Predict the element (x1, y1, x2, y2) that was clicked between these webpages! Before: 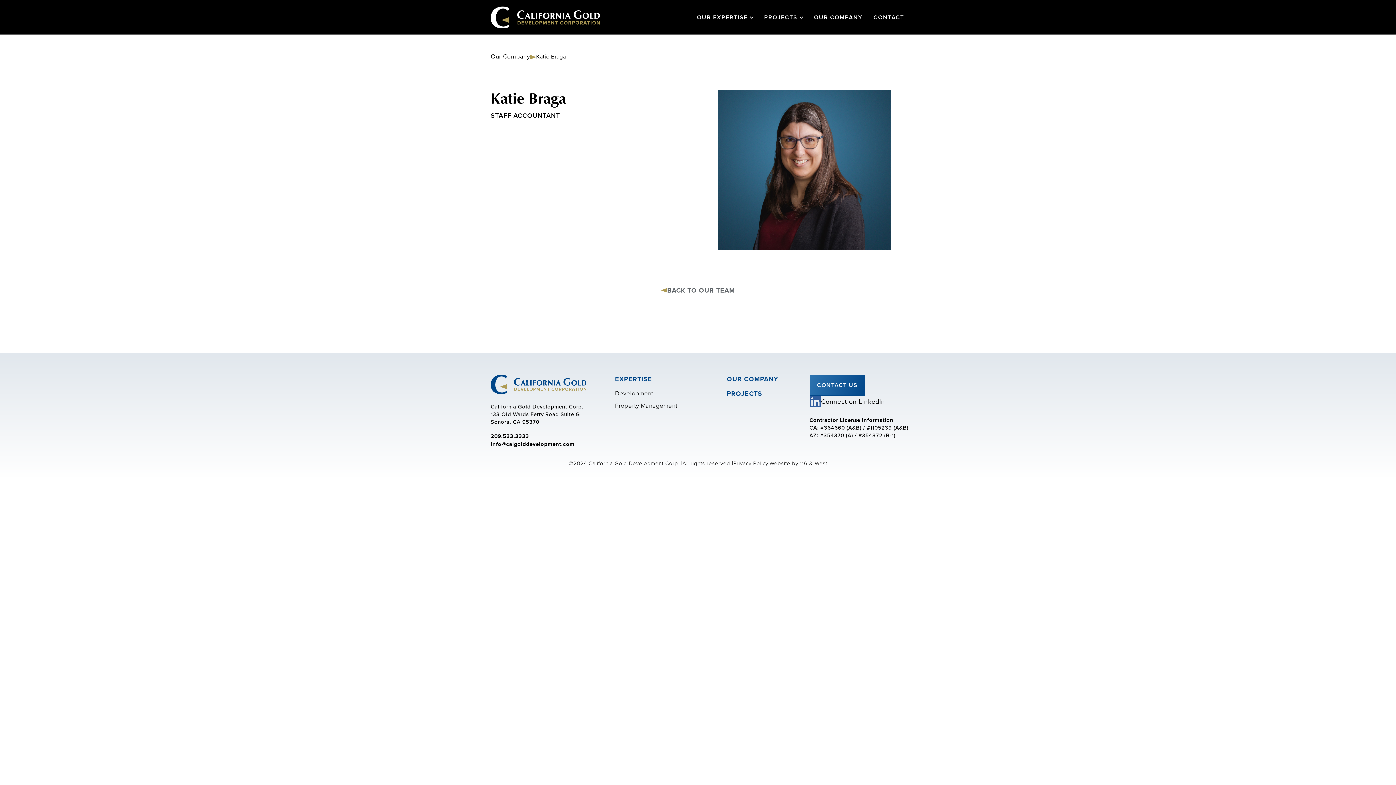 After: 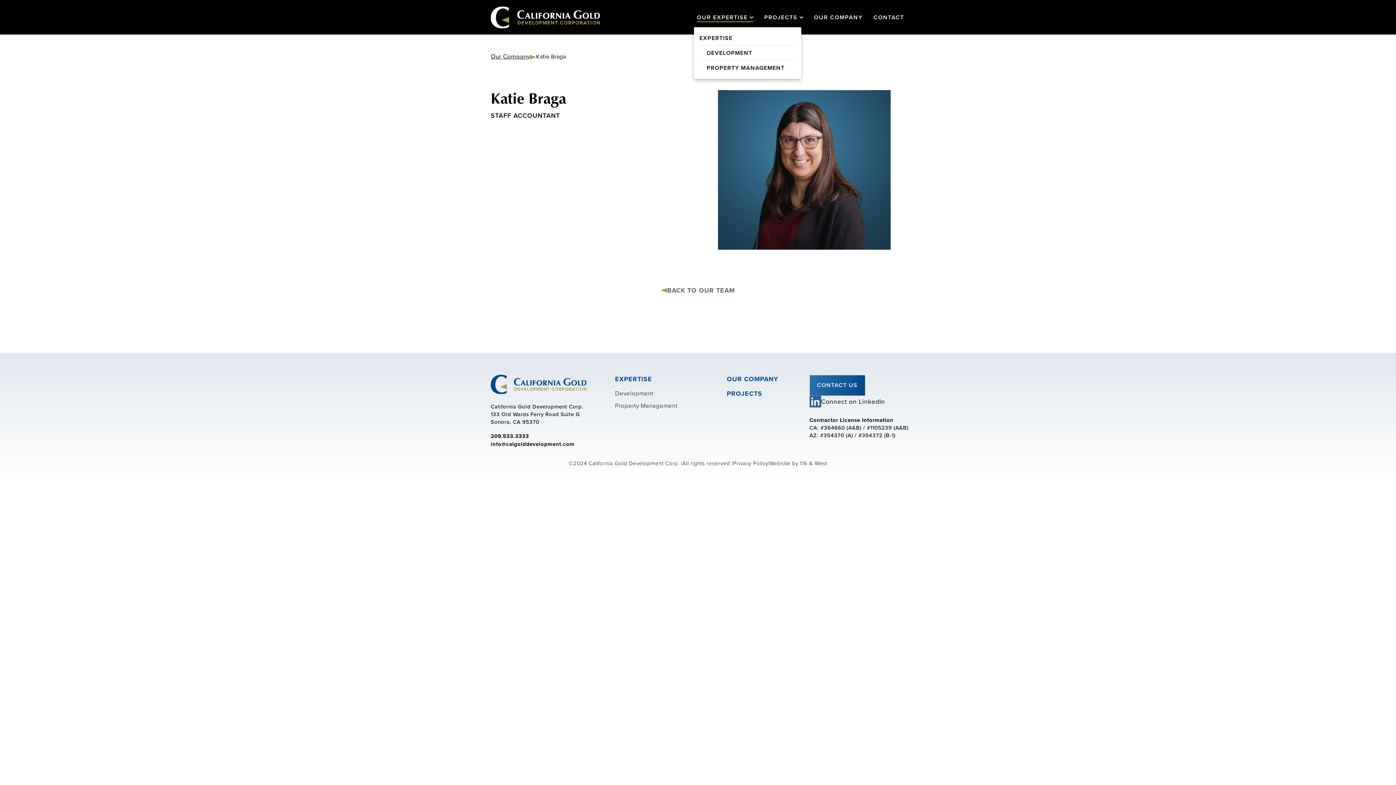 Action: label: OUR EXPERTISE bbox: (697, 13, 753, 22)